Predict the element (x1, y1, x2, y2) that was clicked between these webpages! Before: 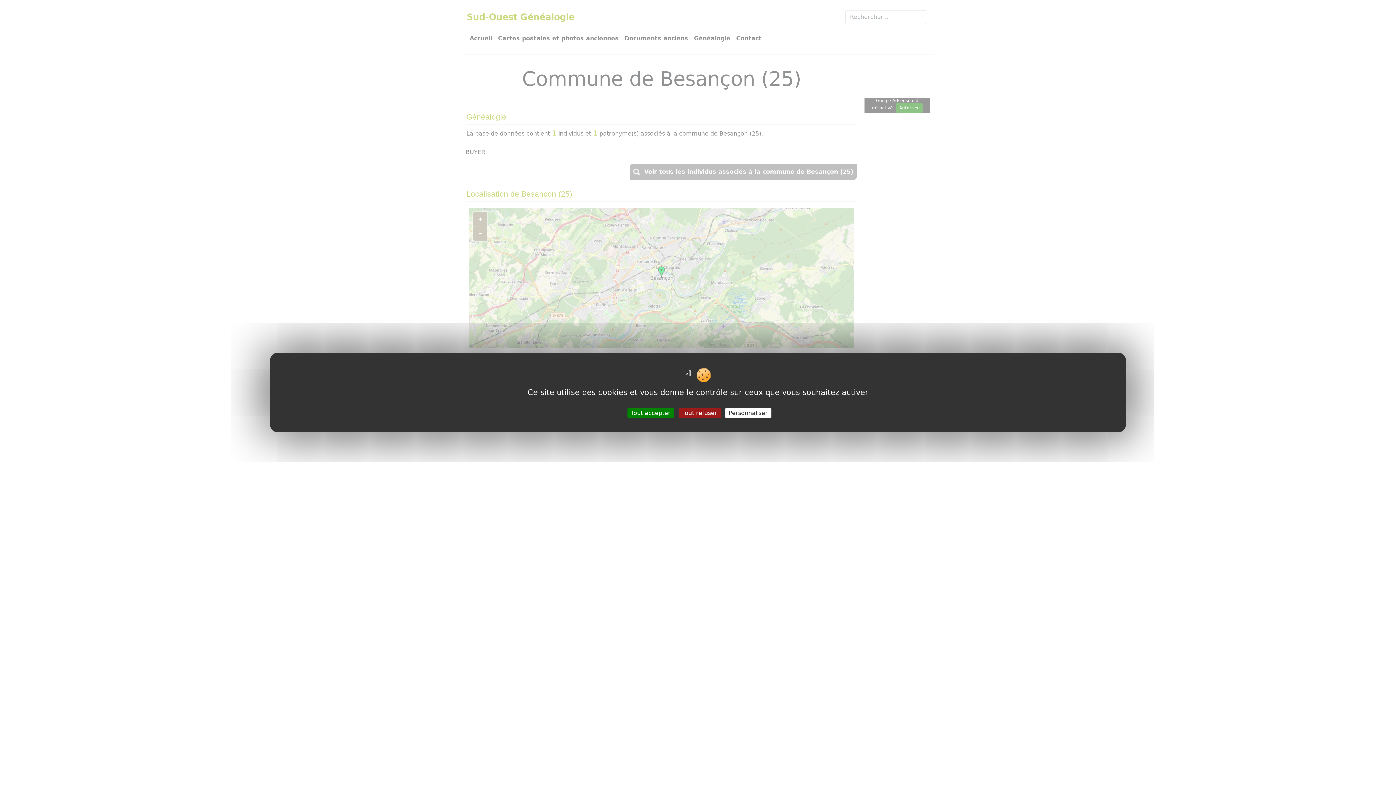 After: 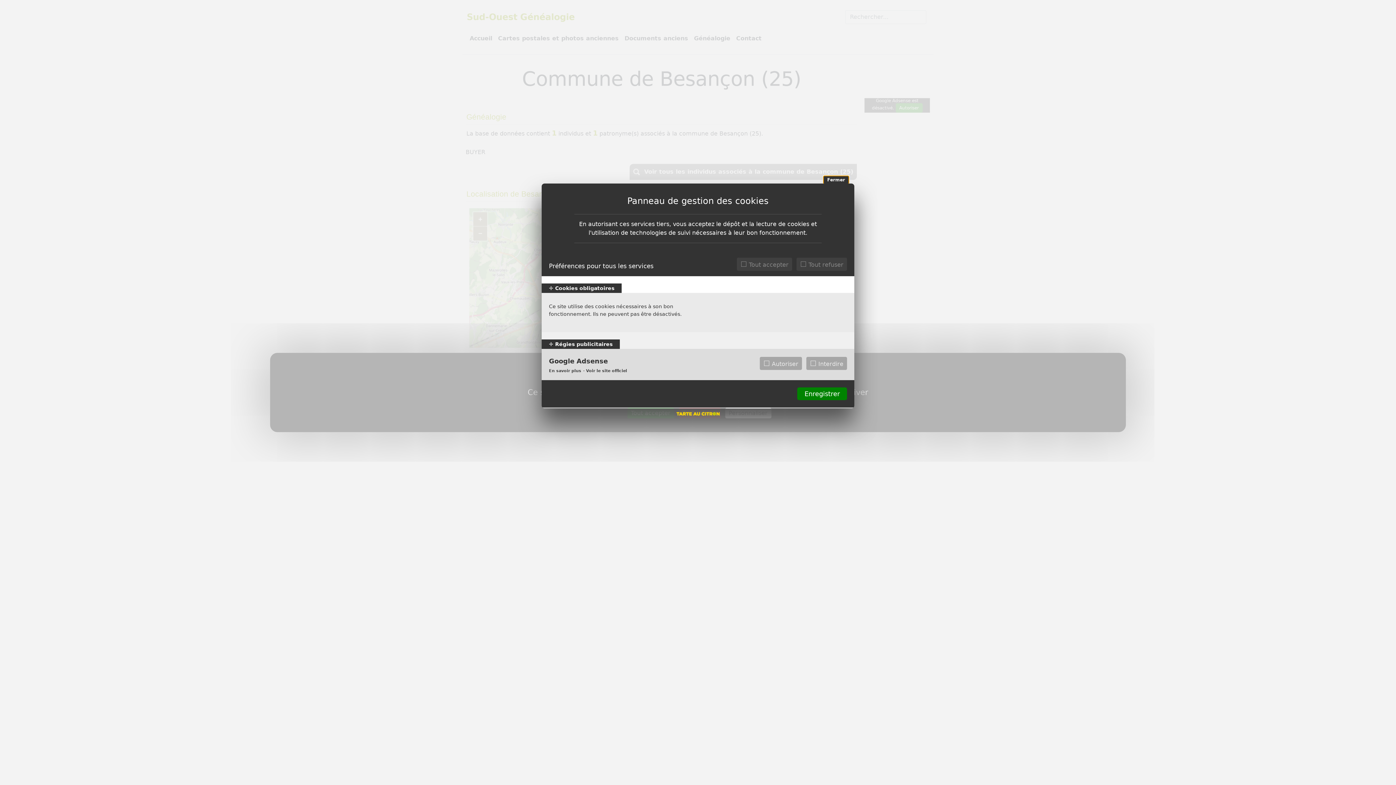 Action: label: Personnaliser (fenêtre modale) bbox: (725, 408, 771, 418)